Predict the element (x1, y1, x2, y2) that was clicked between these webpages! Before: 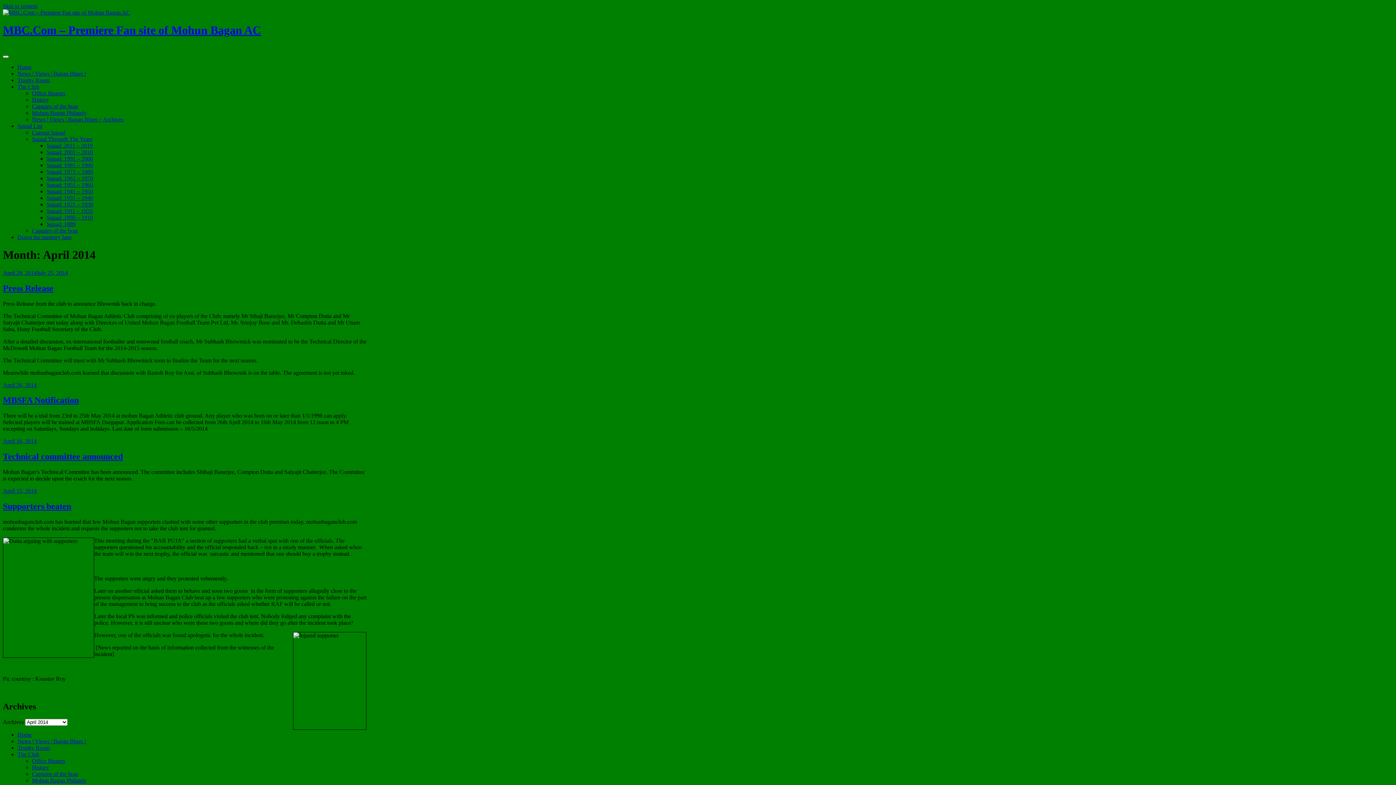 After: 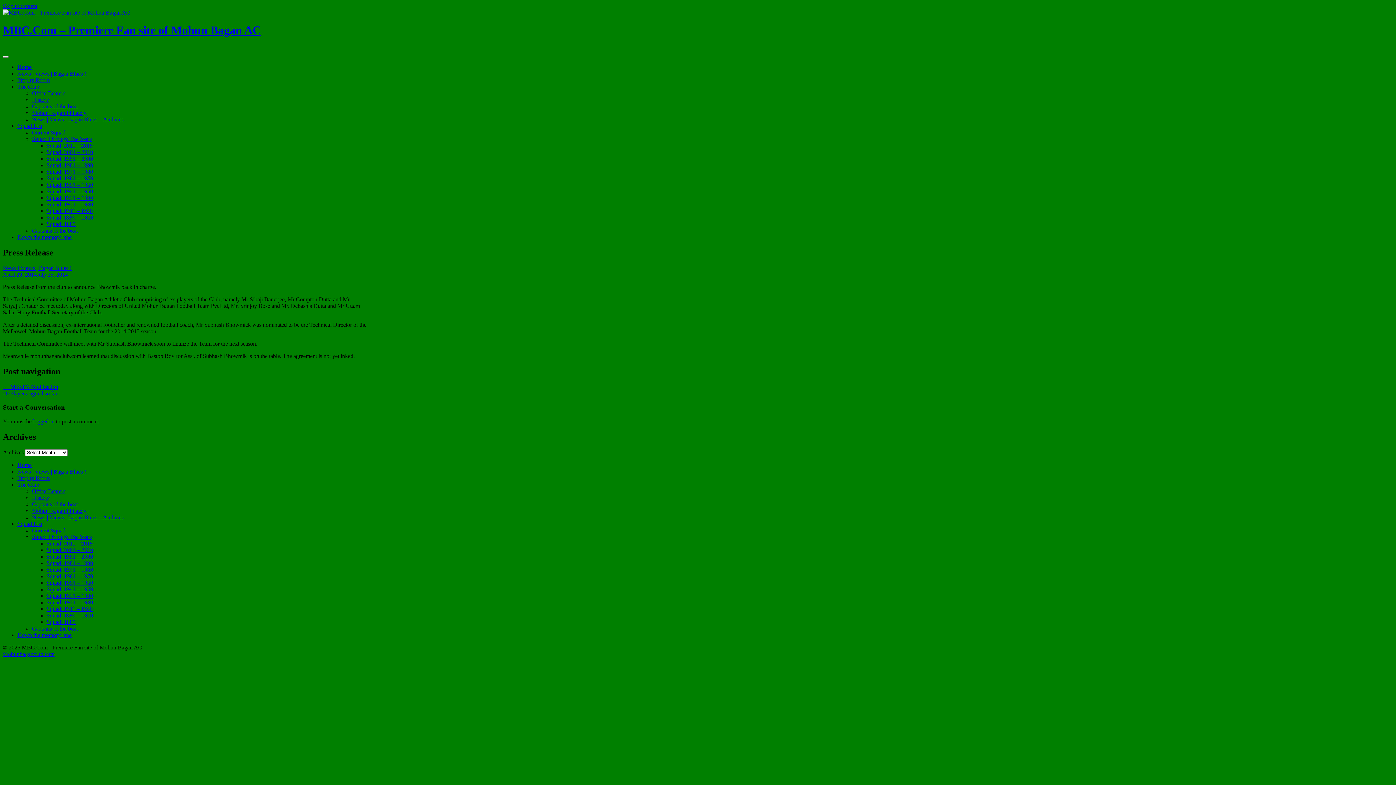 Action: bbox: (2, 269, 68, 275) label: April 29, 2014July 25, 2014